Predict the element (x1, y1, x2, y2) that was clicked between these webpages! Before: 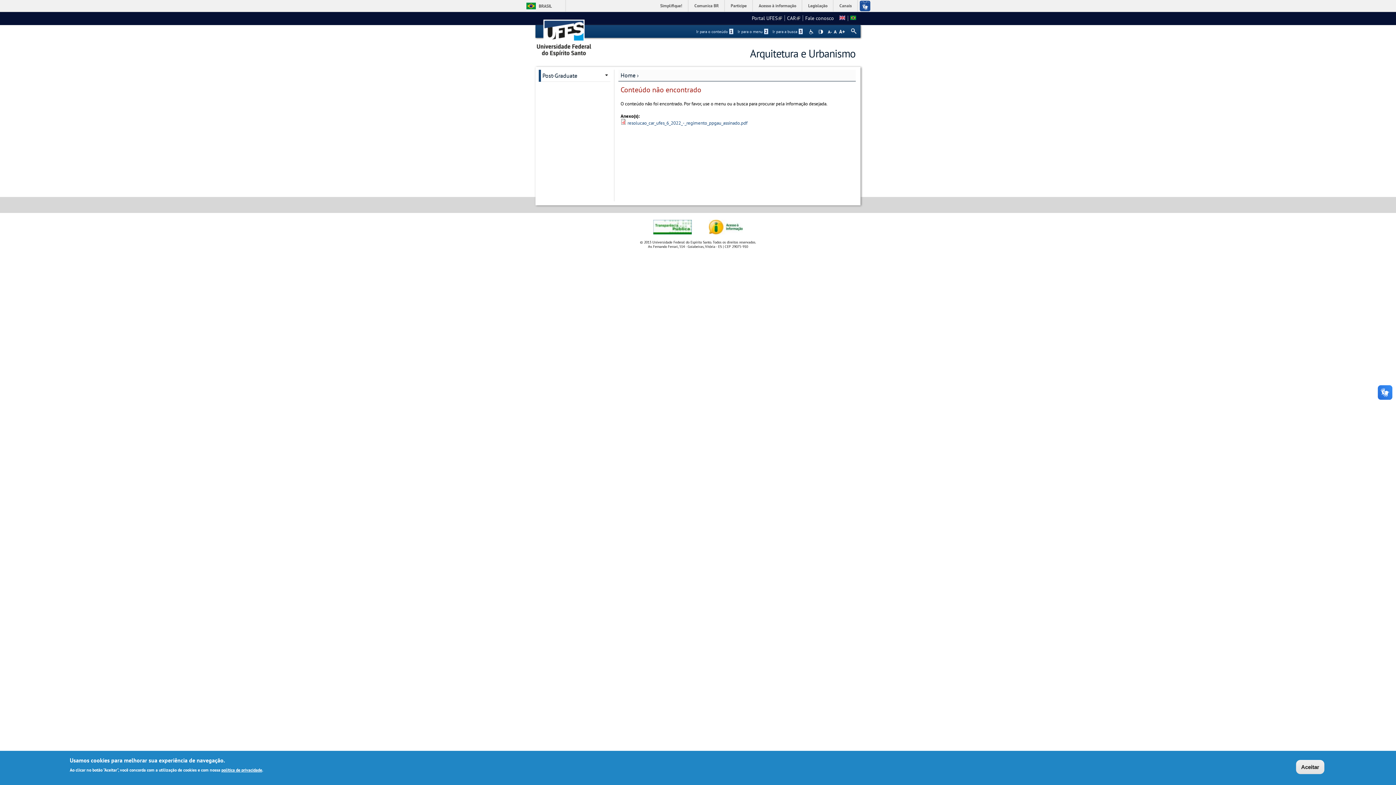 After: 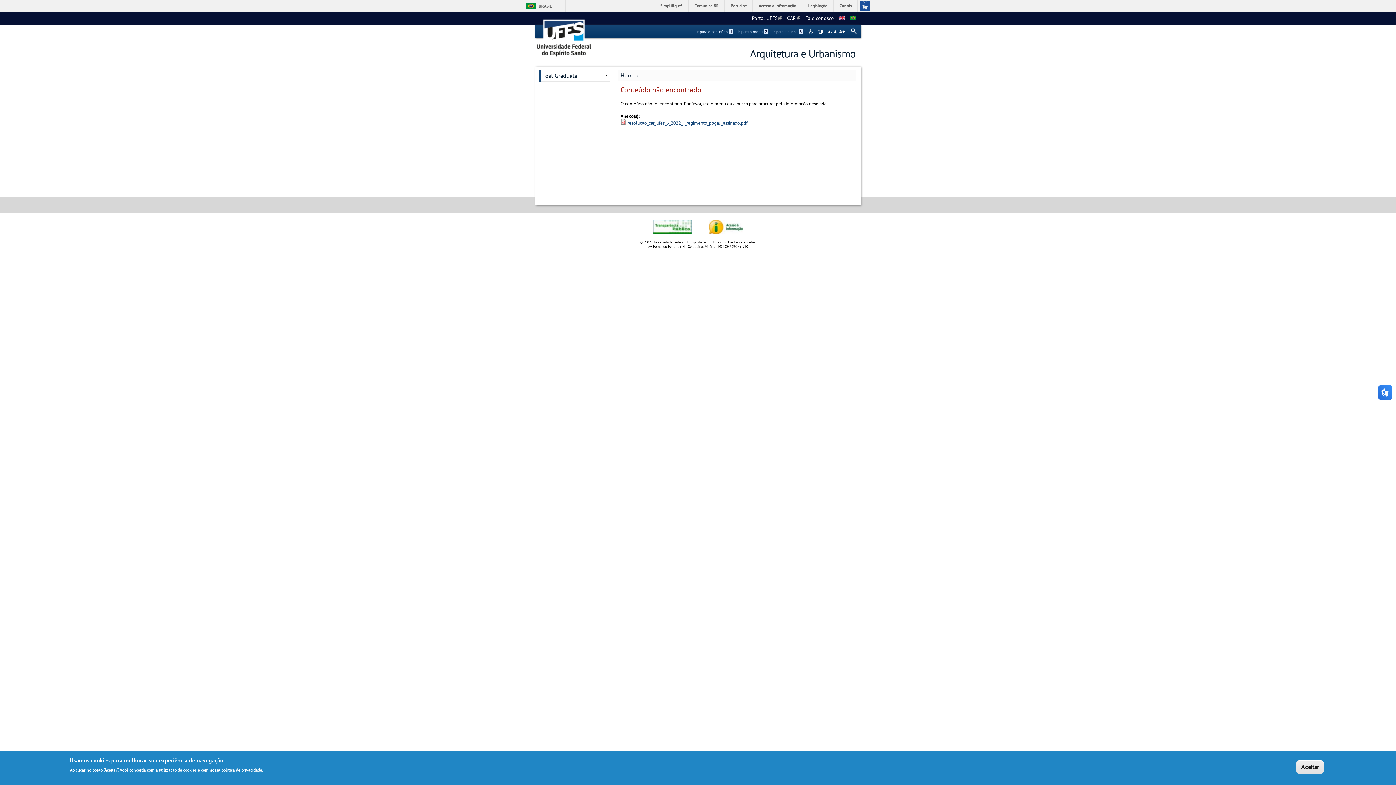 Action: bbox: (787, 14, 800, 21) label: CAR
(link is external)